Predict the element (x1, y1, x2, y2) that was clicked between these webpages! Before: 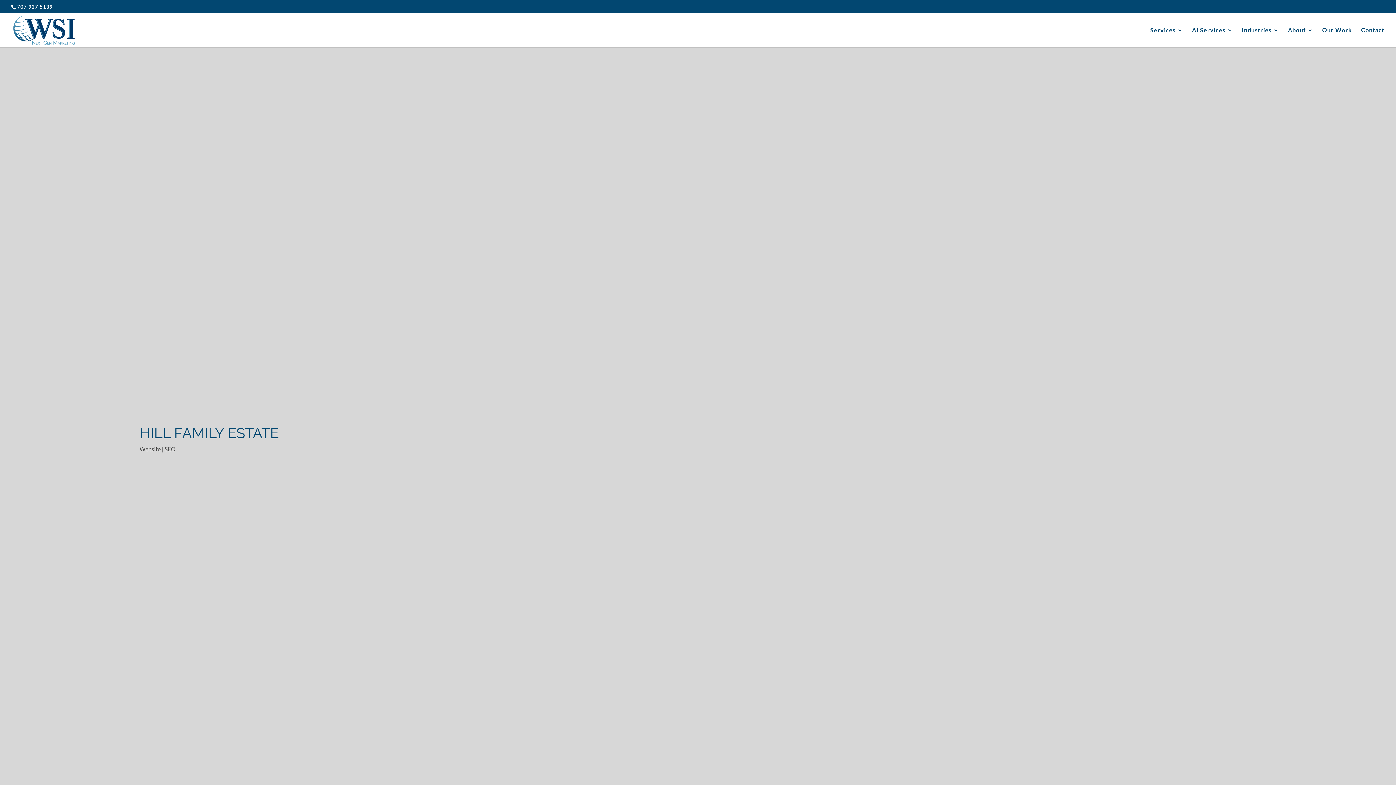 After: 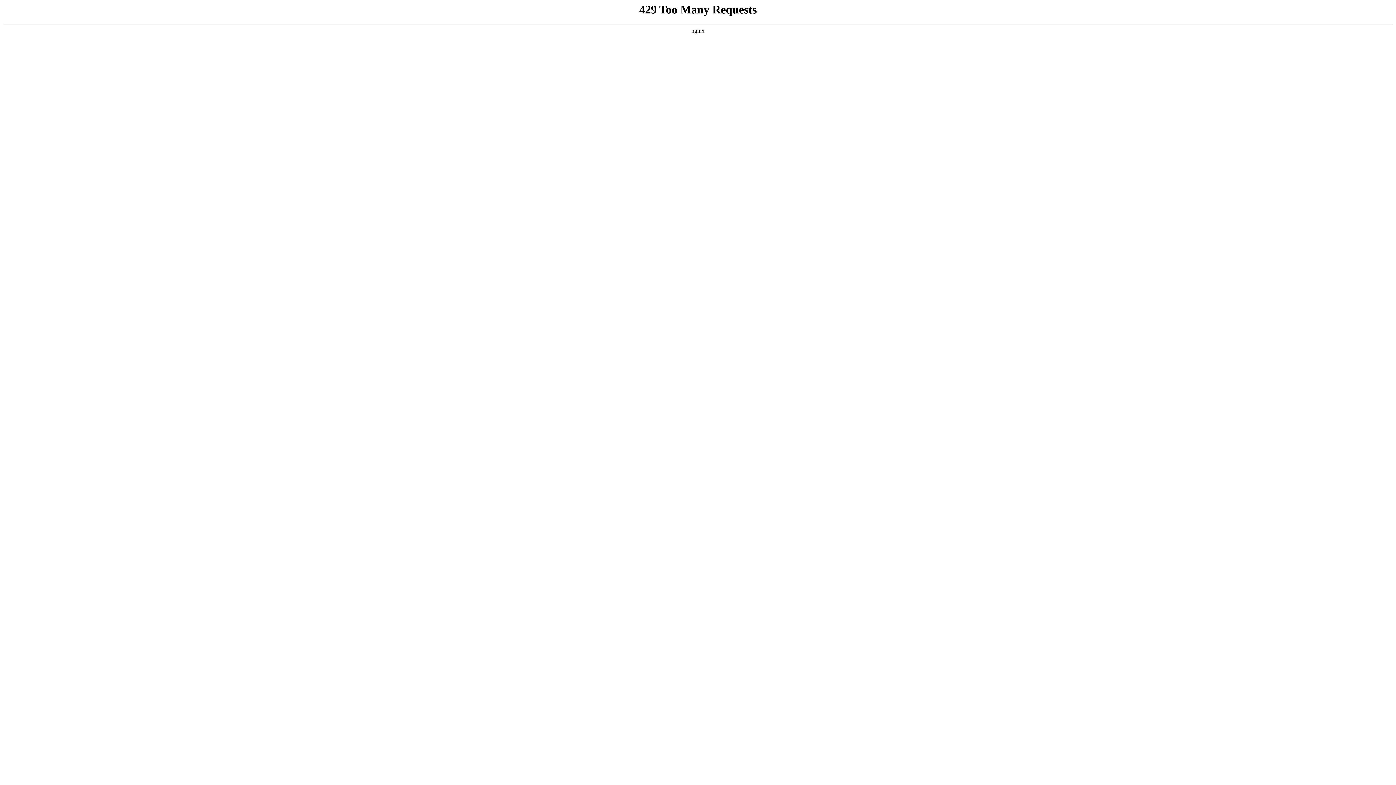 Action: label: About bbox: (1288, 27, 1313, 47)